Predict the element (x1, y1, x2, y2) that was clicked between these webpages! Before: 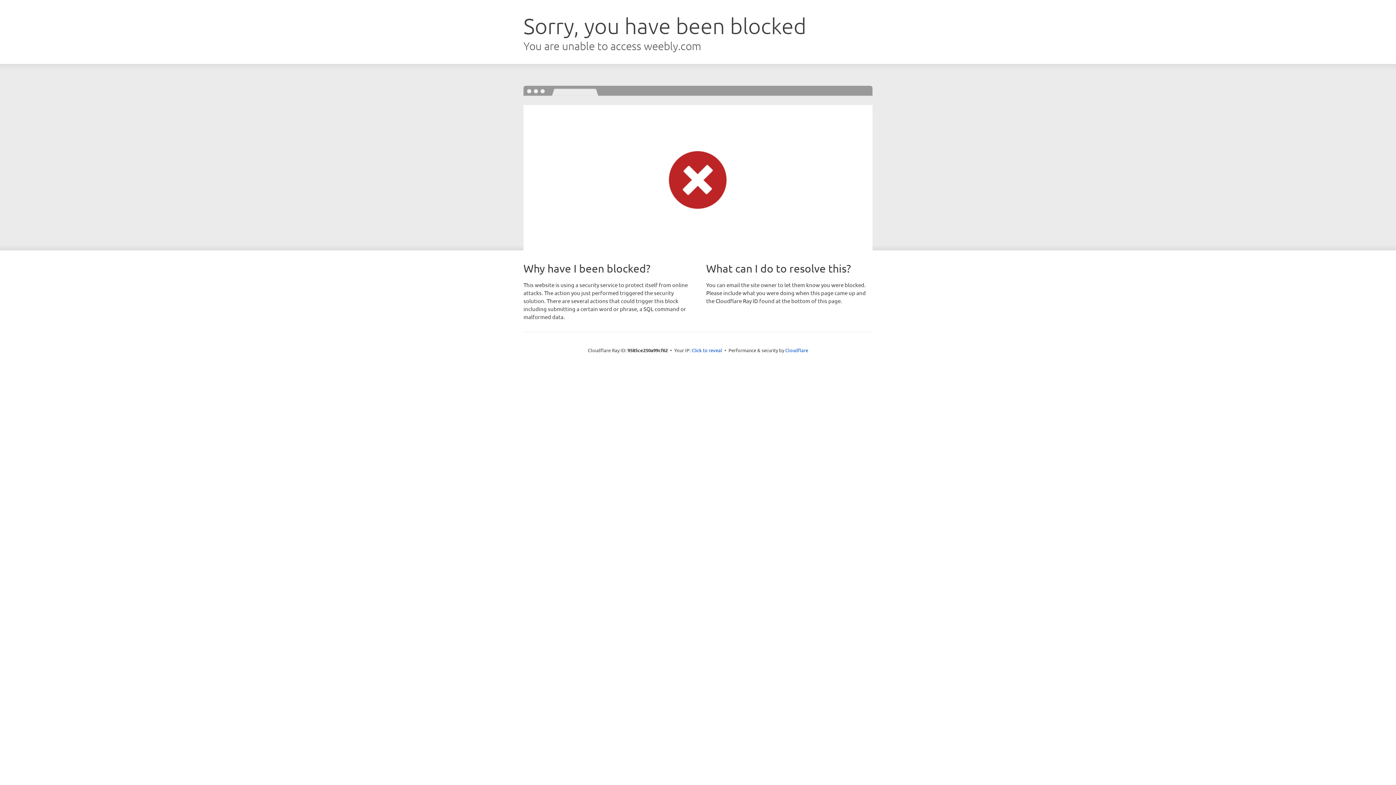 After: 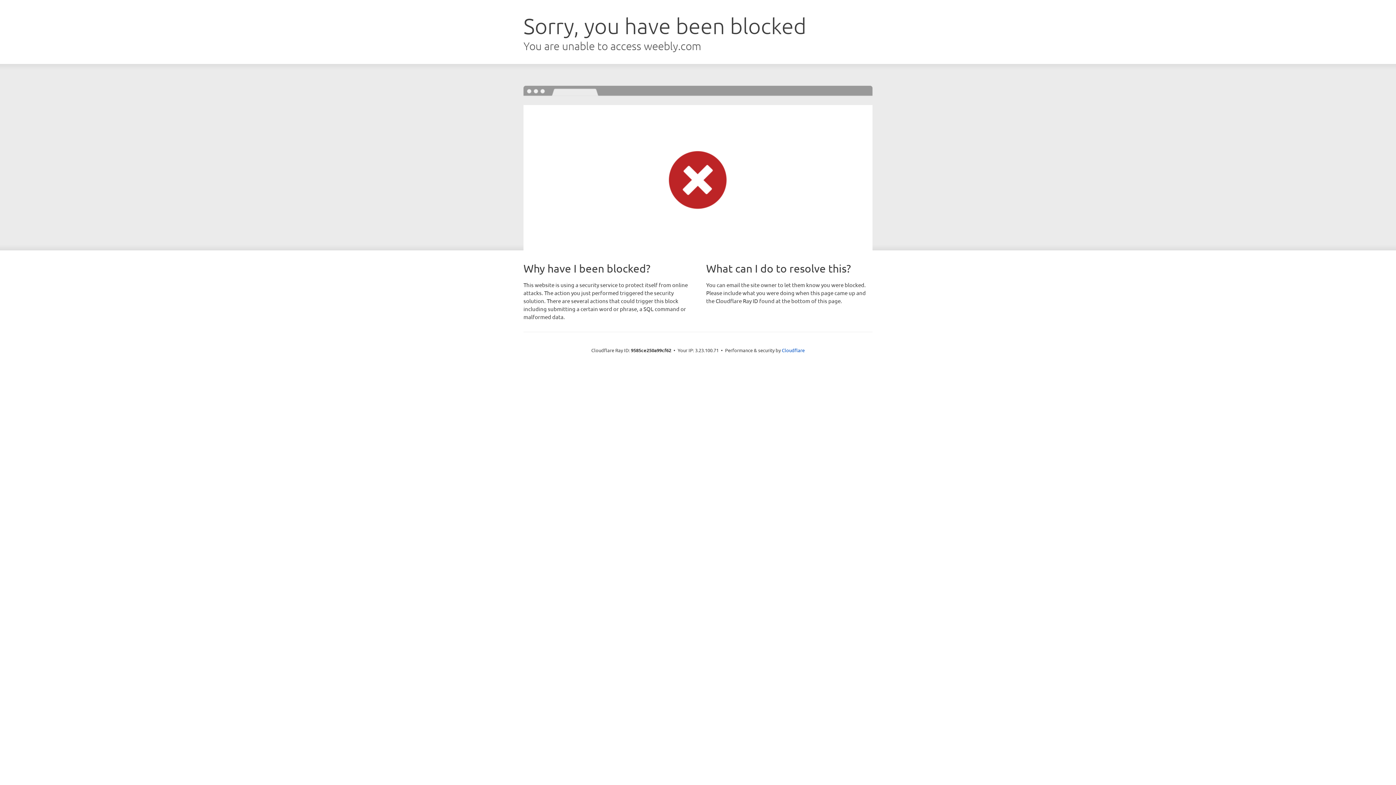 Action: bbox: (691, 346, 722, 353) label: Click to reveal